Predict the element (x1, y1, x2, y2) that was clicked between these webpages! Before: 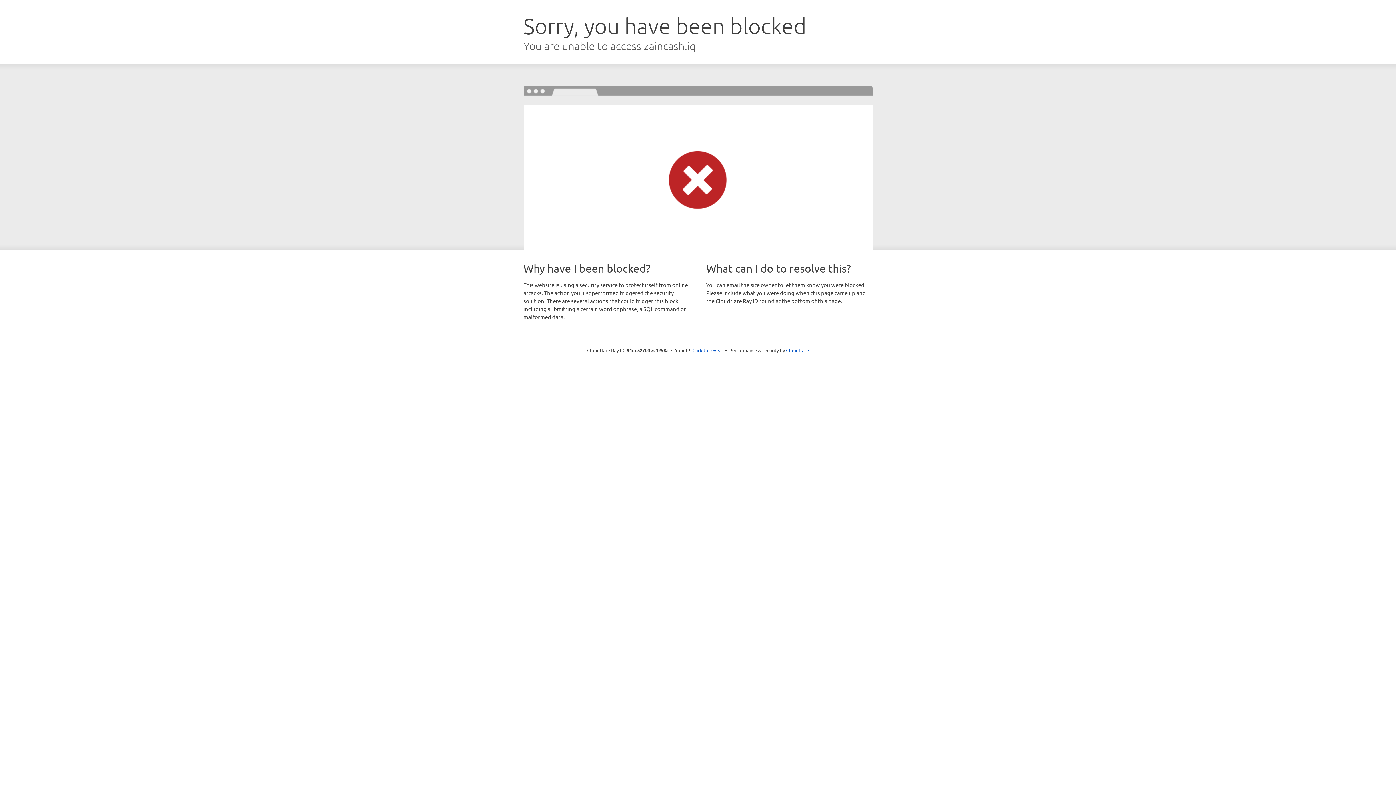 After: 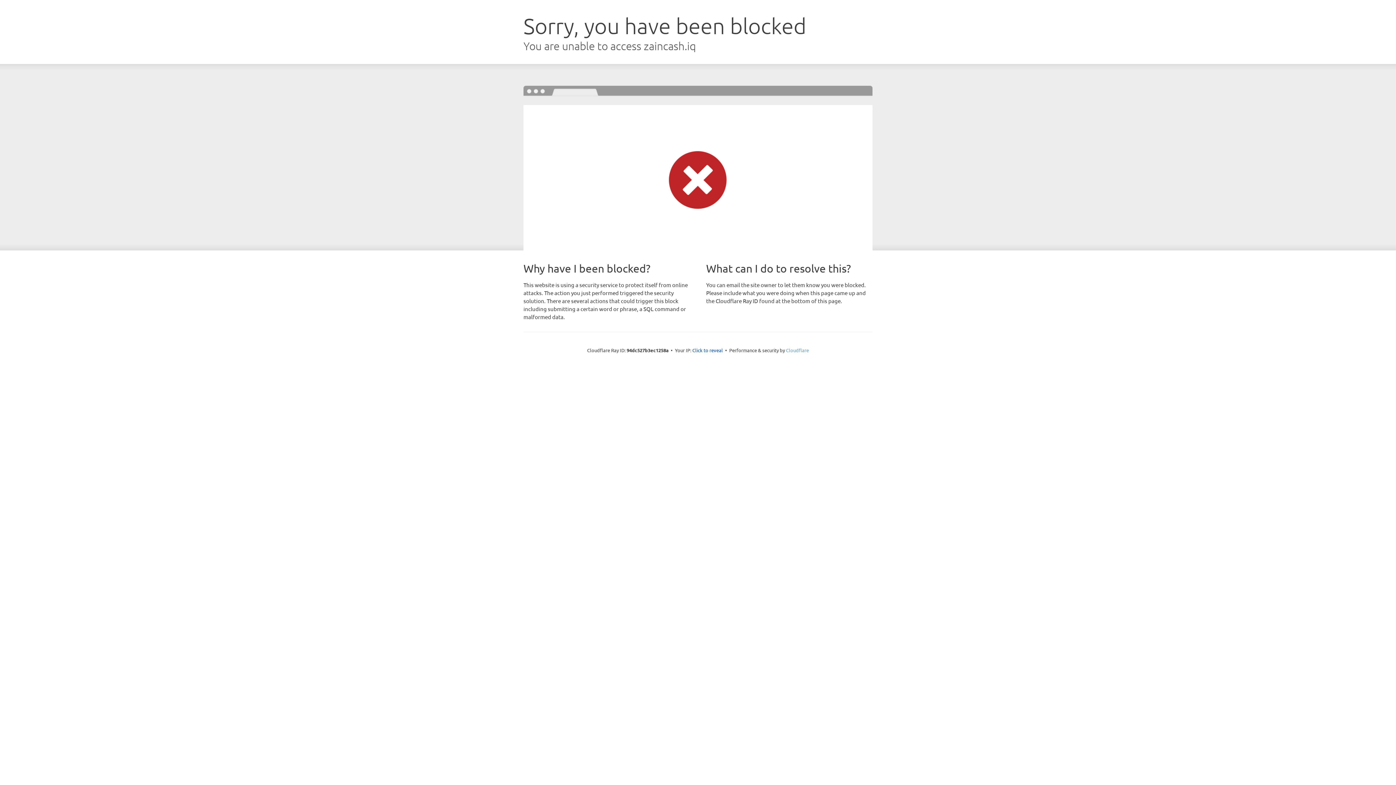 Action: bbox: (786, 347, 809, 353) label: Cloudflare